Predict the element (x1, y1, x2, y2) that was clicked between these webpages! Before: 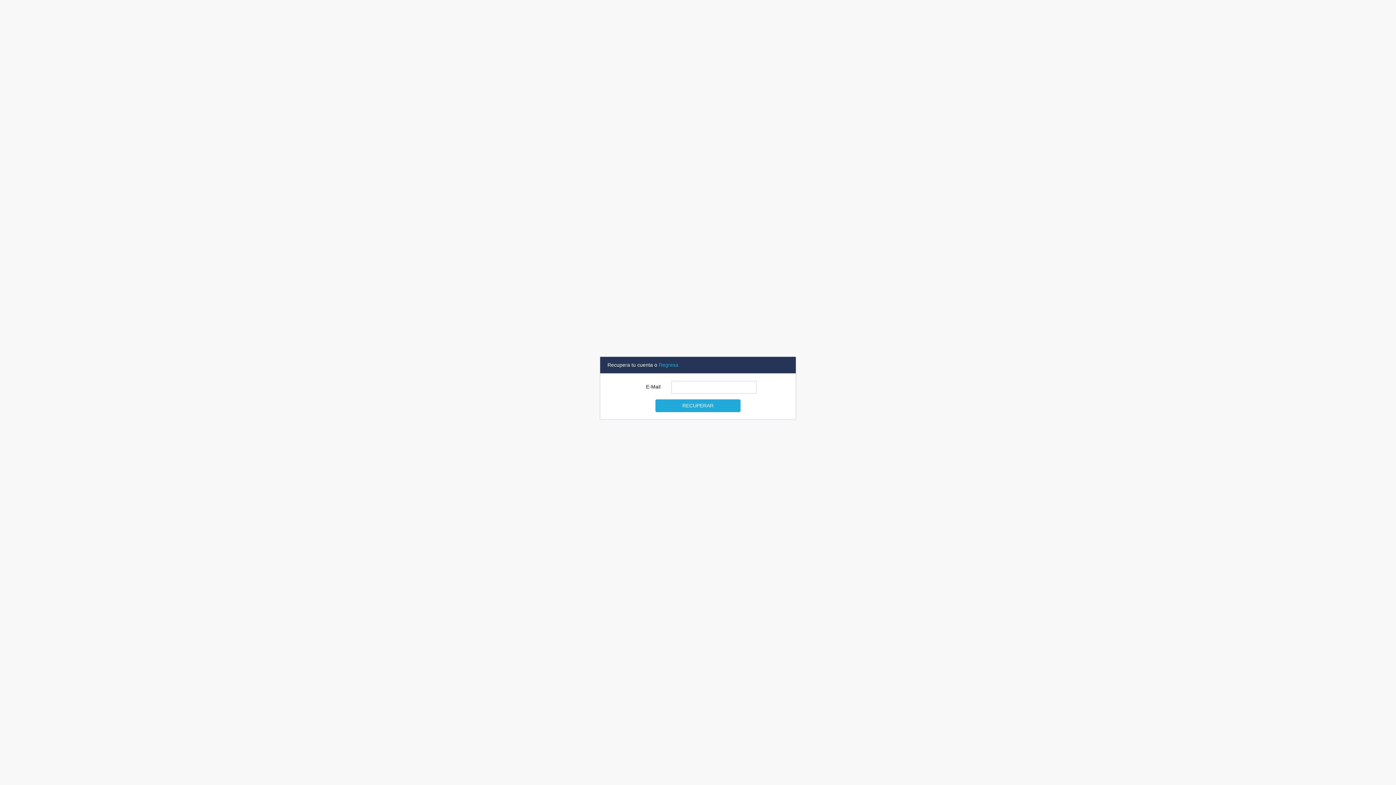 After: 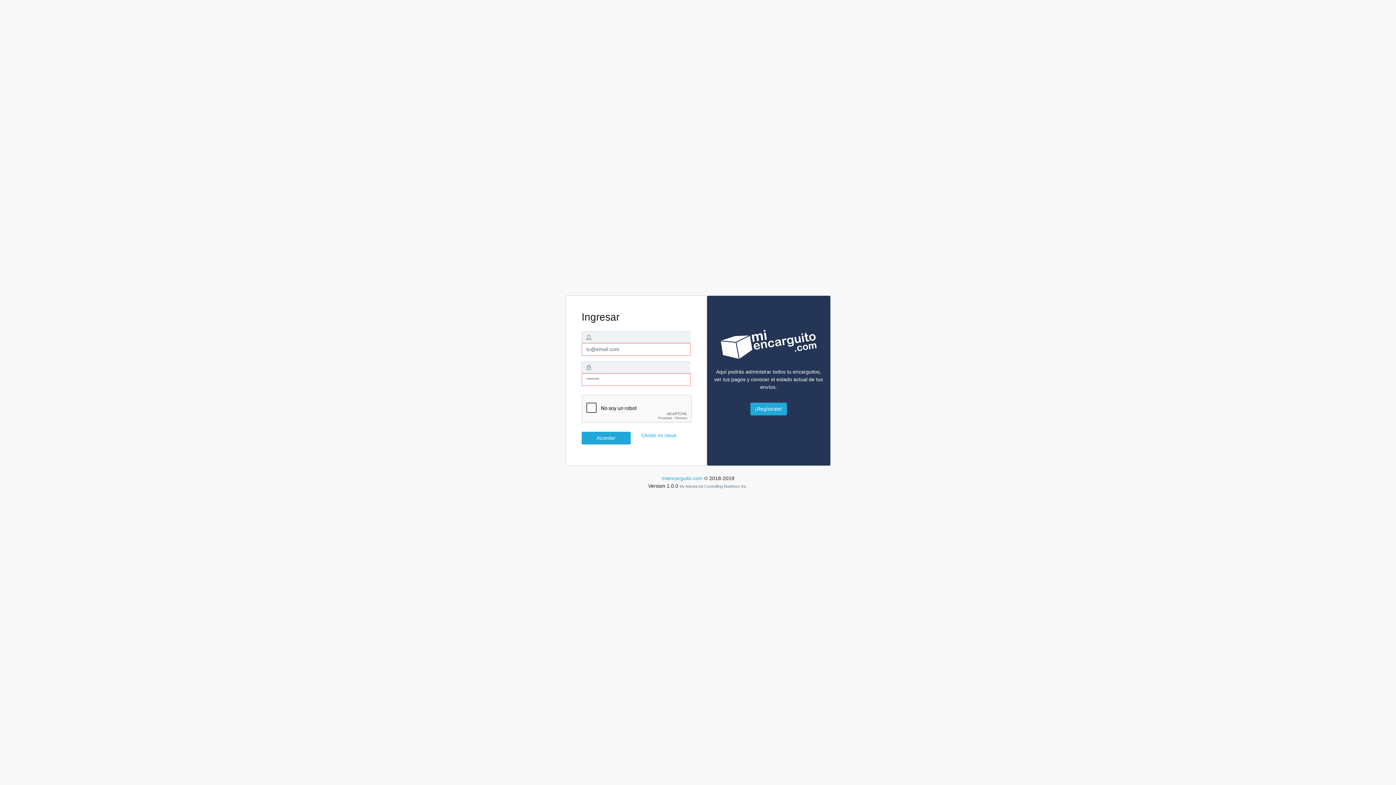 Action: bbox: (658, 362, 678, 368) label: Regresa